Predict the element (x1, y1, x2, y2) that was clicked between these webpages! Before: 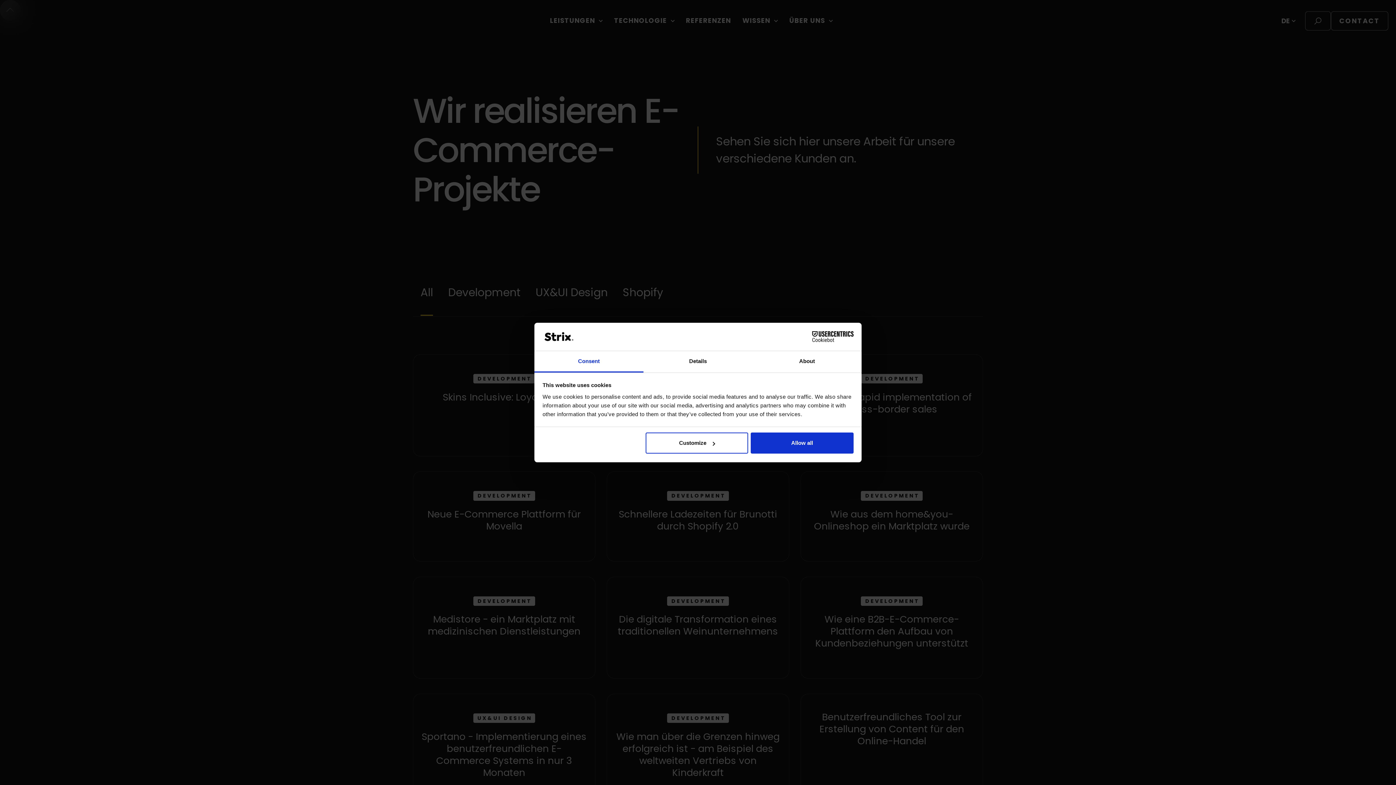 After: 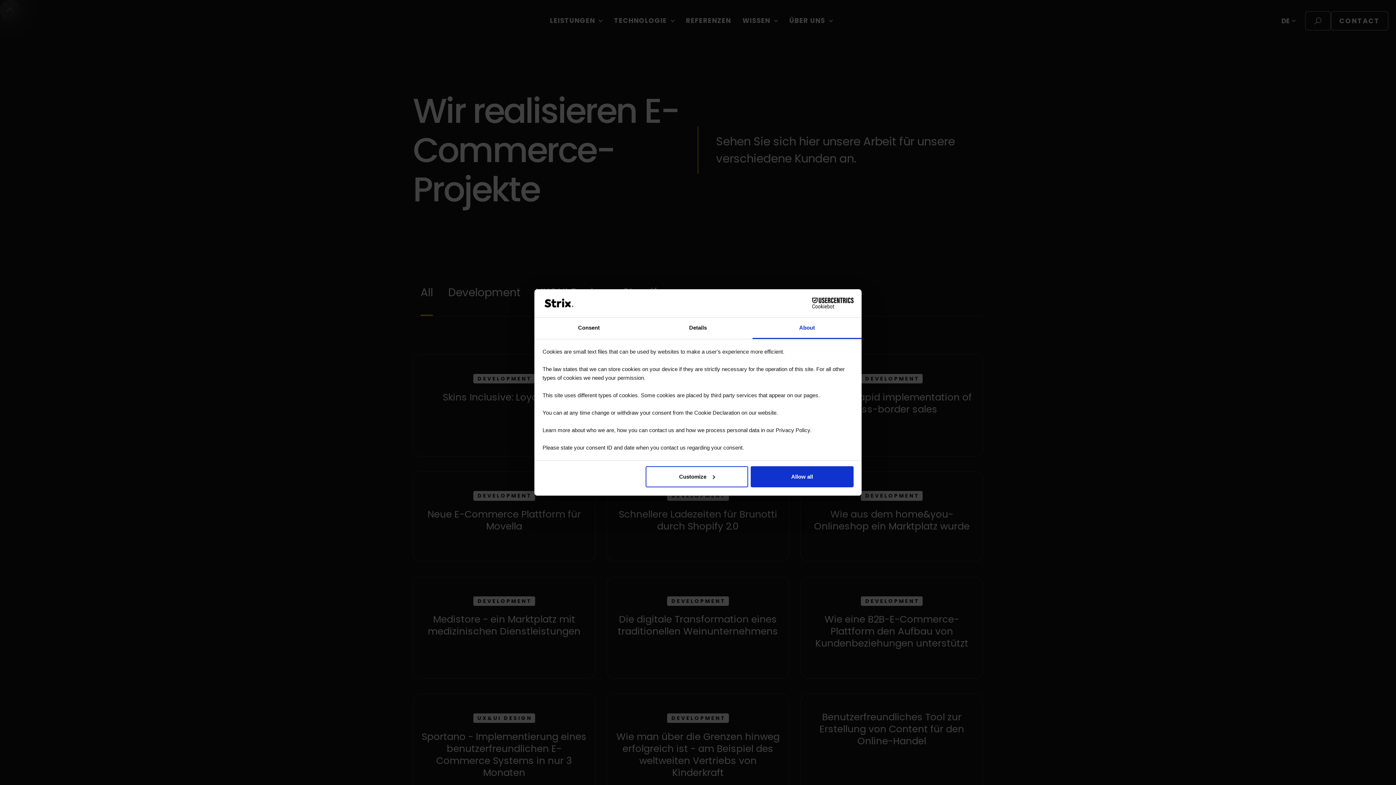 Action: bbox: (752, 351, 861, 372) label: About